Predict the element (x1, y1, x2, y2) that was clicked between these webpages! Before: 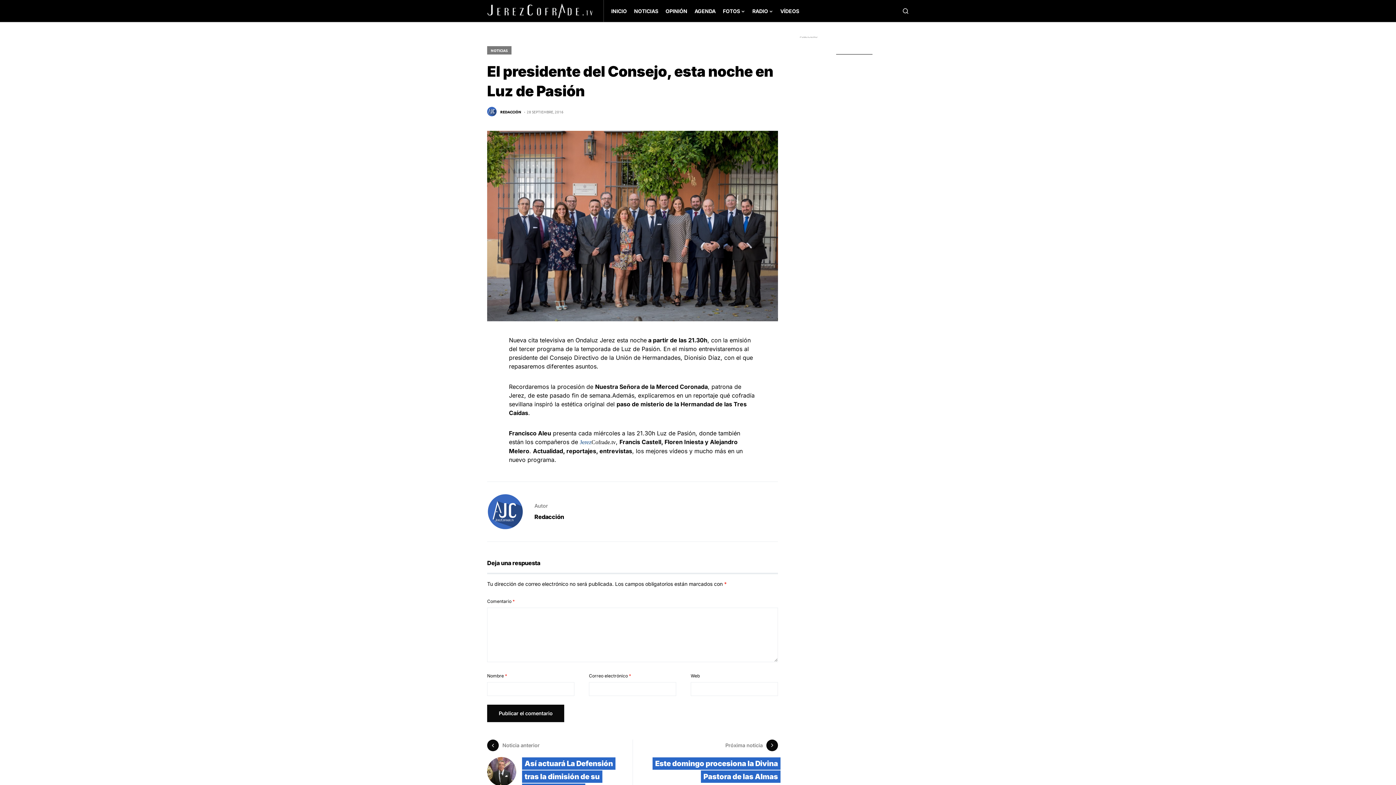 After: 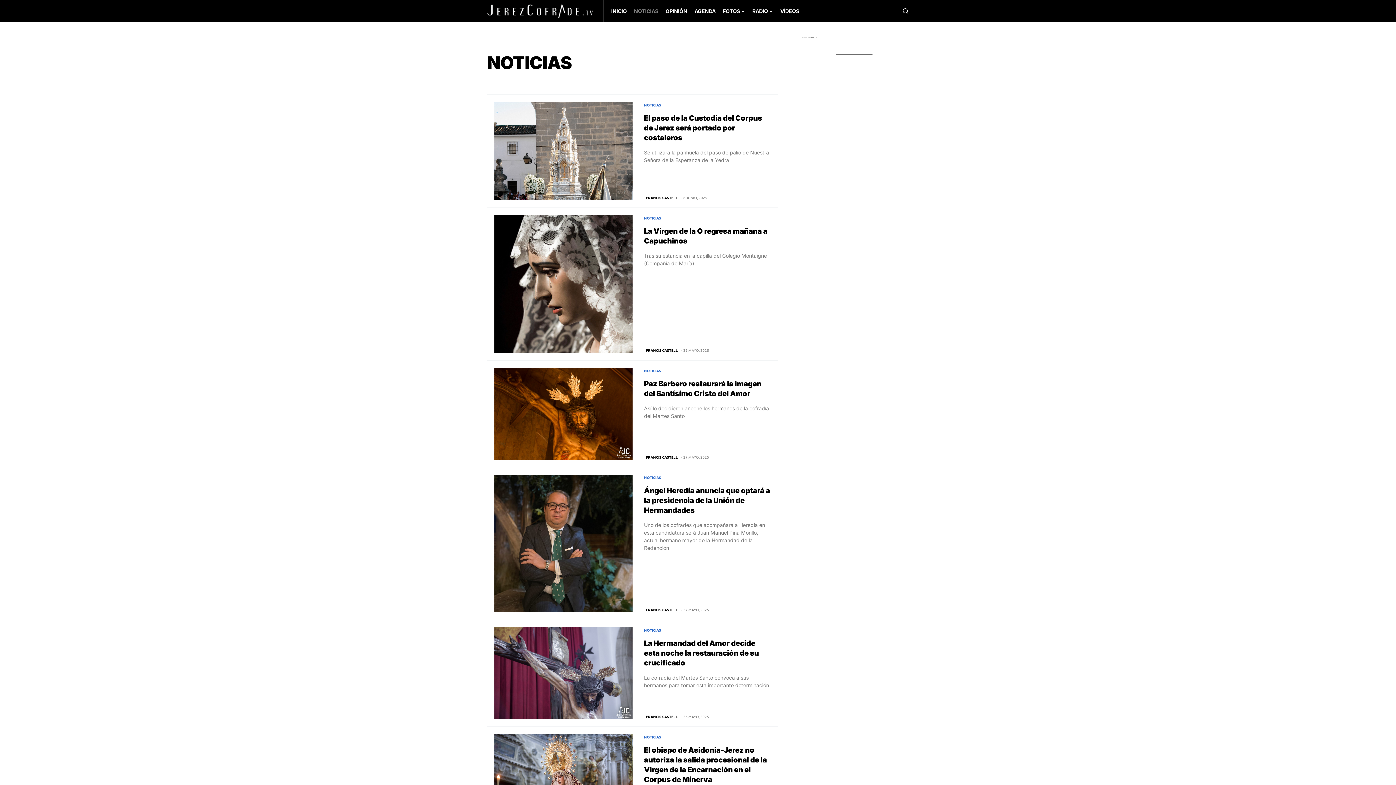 Action: label: NOTICIAS bbox: (487, 46, 511, 54)